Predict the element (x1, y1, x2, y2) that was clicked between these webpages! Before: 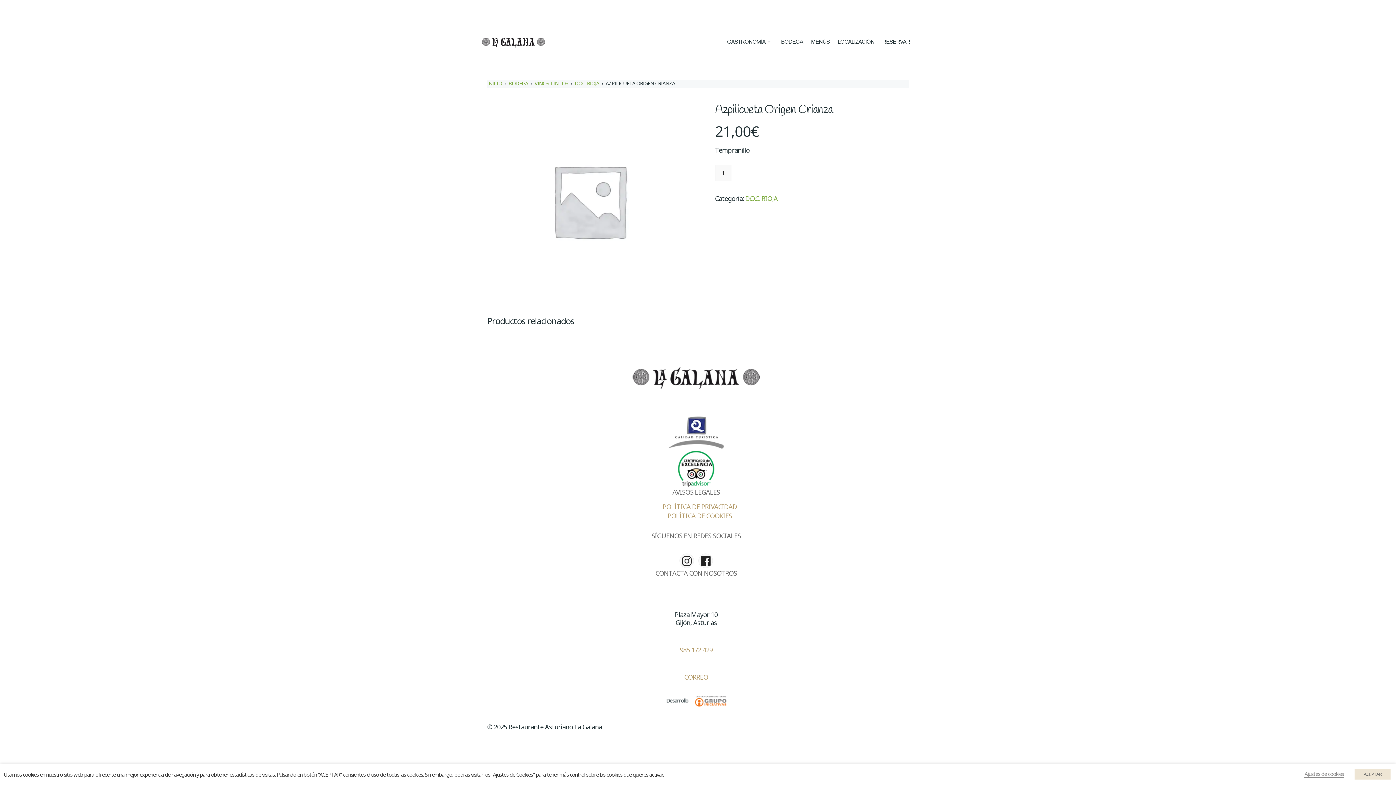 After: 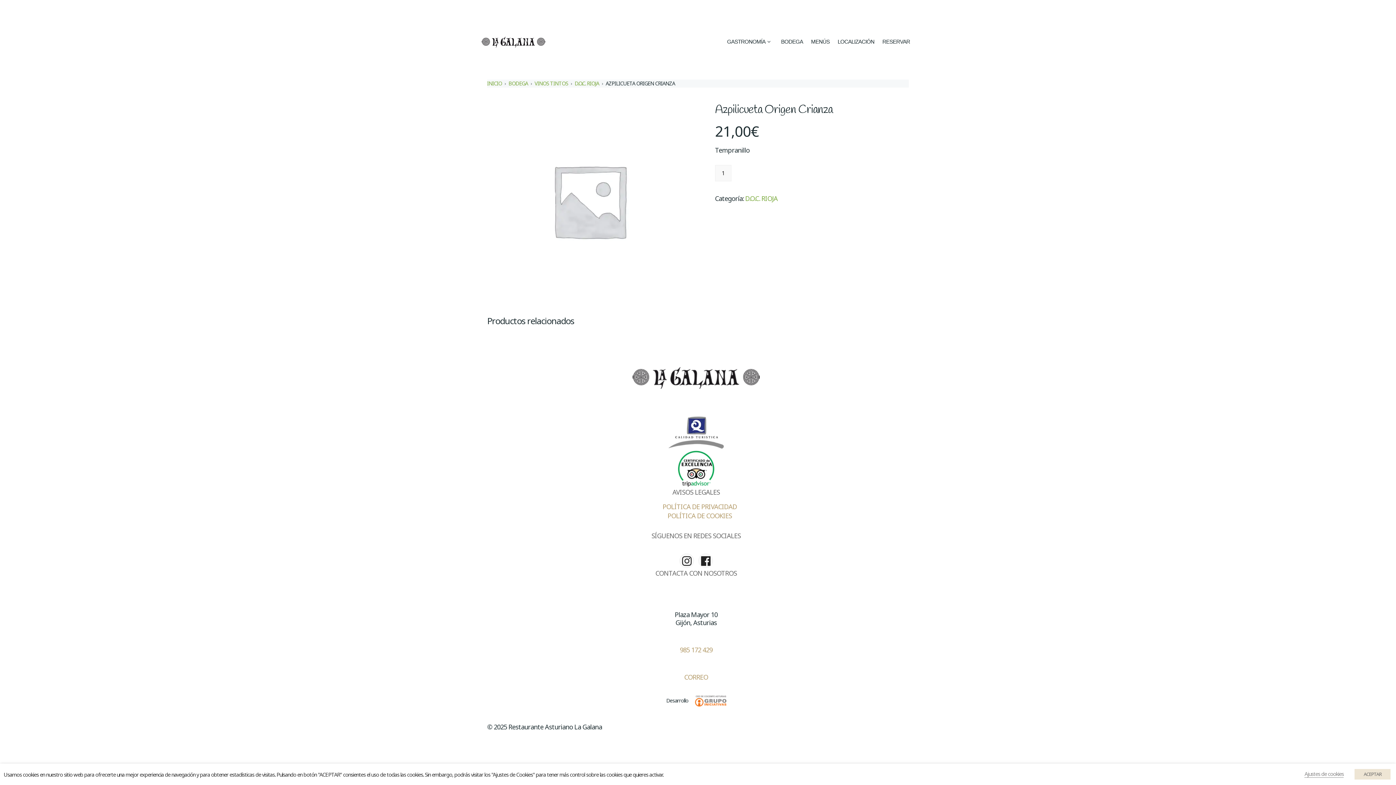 Action: bbox: (698, 553, 713, 568)